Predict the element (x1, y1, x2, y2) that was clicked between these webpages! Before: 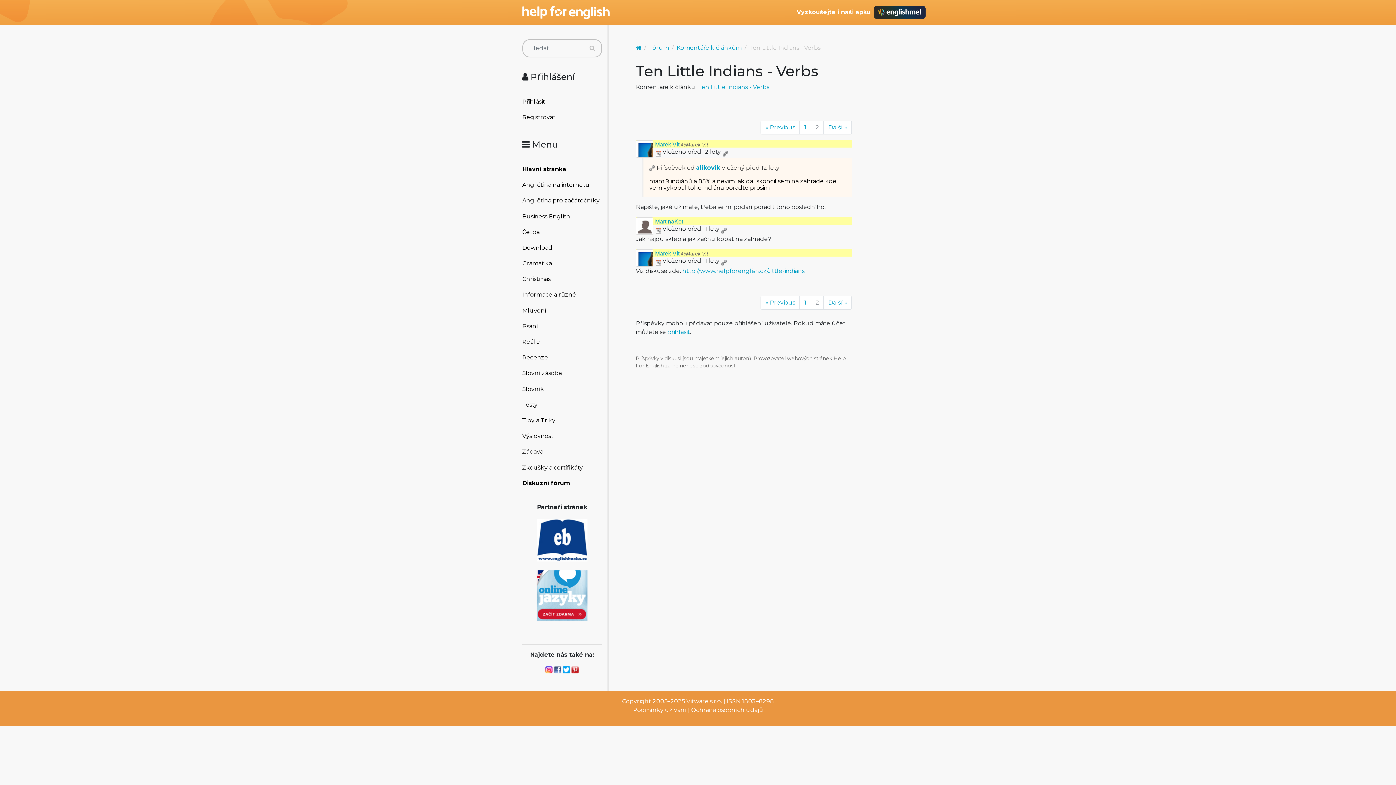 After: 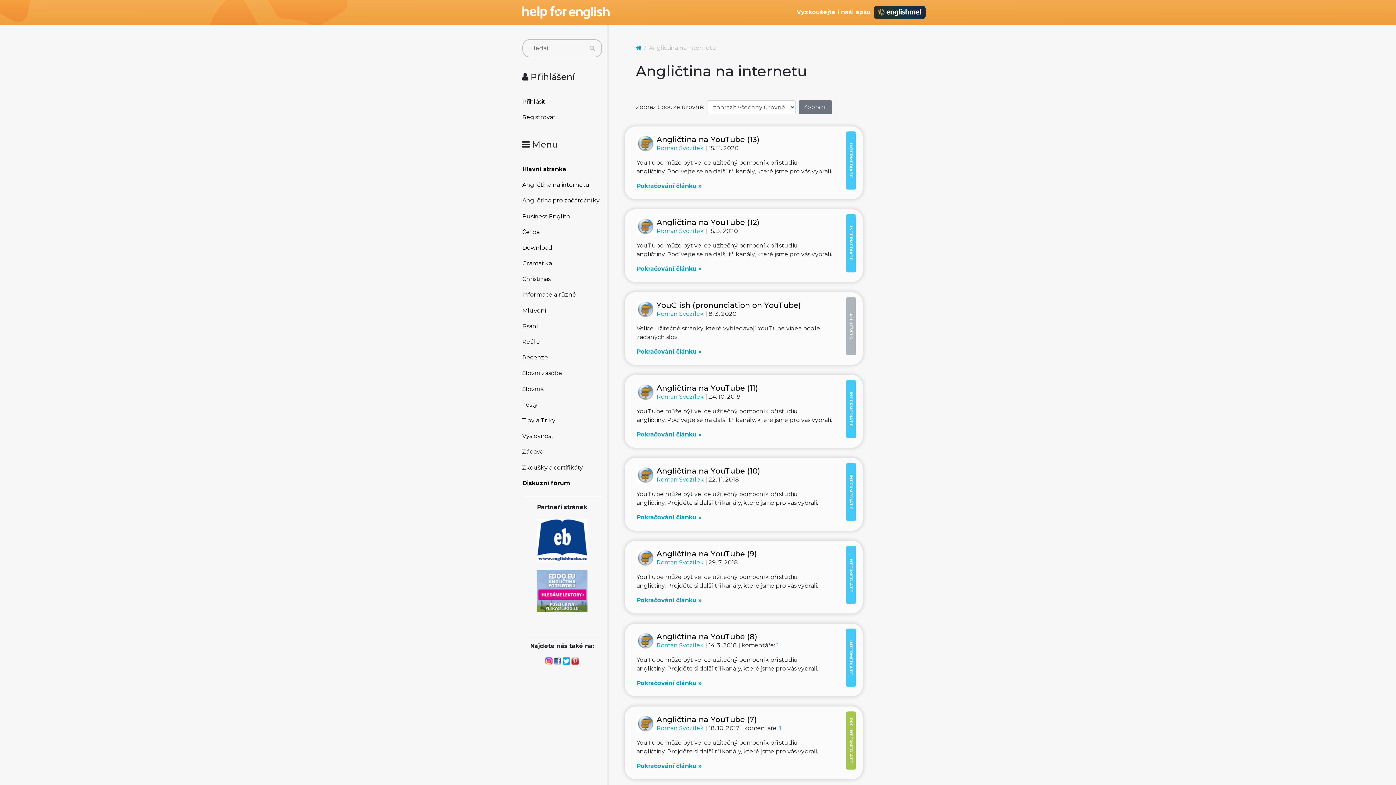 Action: bbox: (522, 177, 602, 193) label: Angličtina na internetu